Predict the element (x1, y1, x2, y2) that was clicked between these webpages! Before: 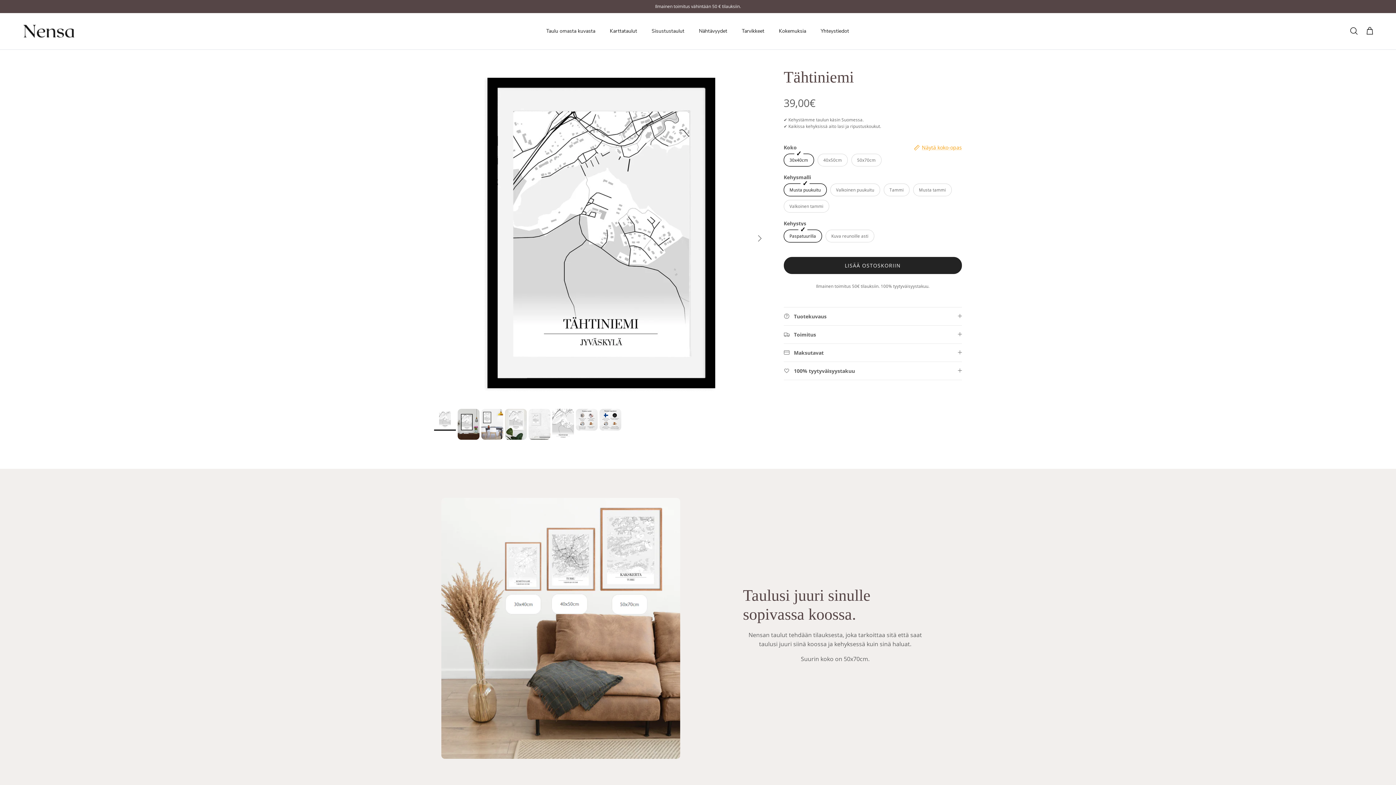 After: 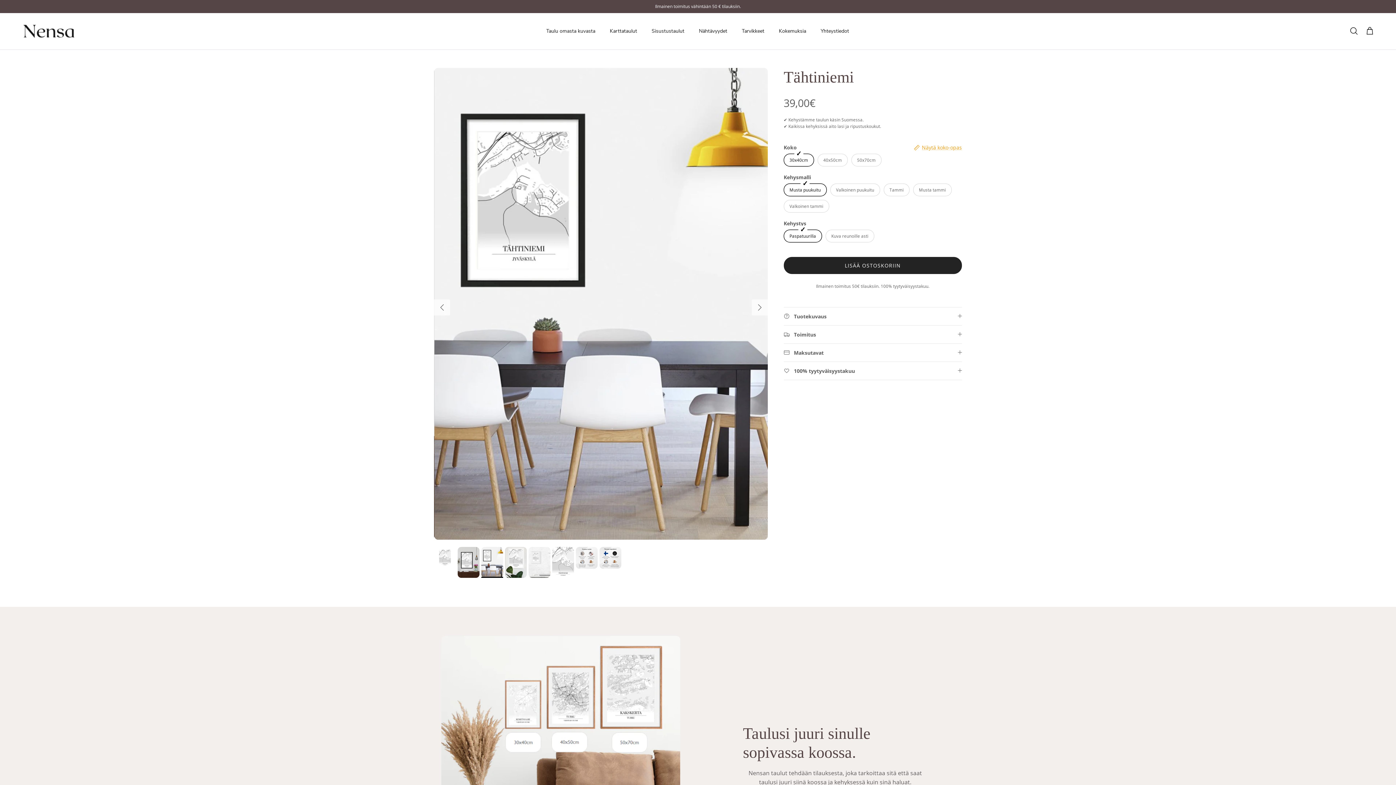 Action: bbox: (481, 409, 503, 439)